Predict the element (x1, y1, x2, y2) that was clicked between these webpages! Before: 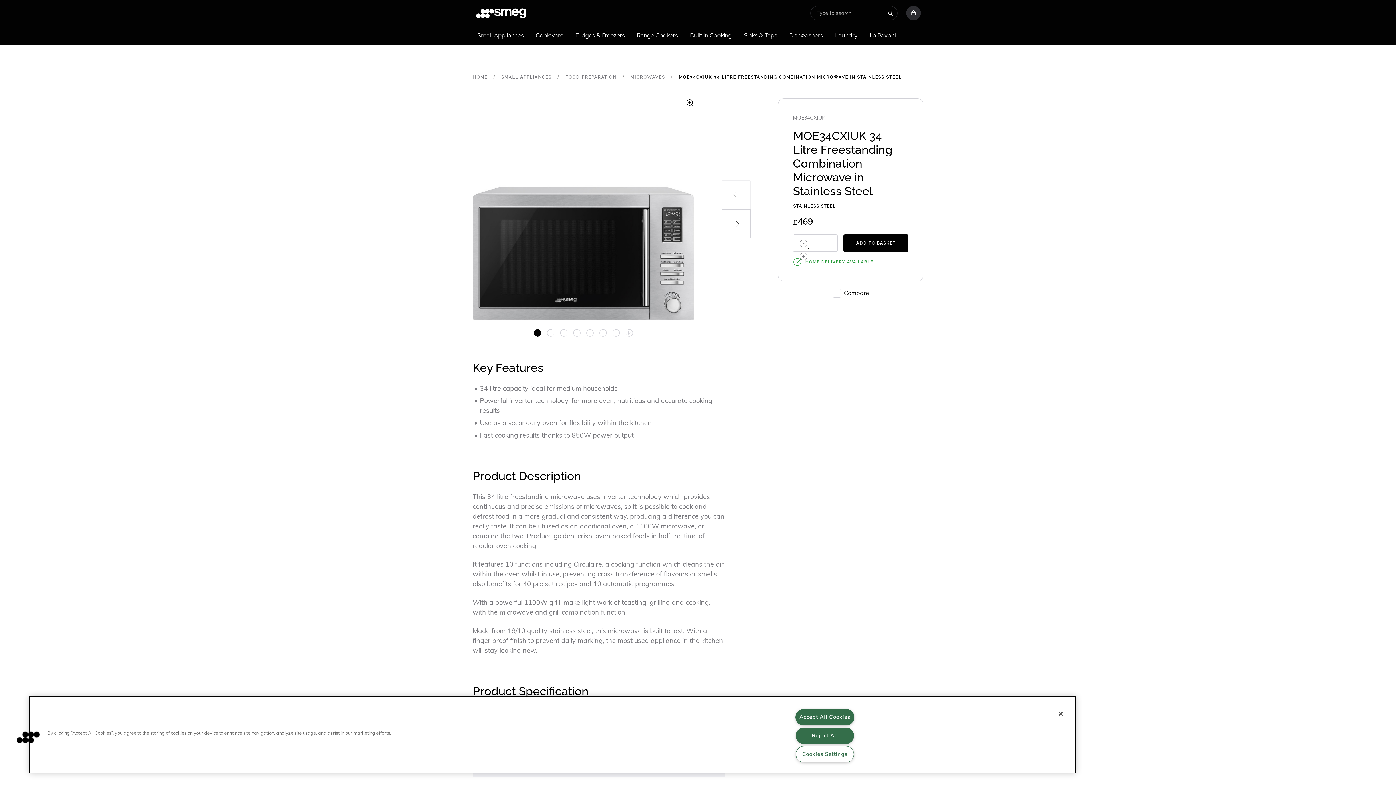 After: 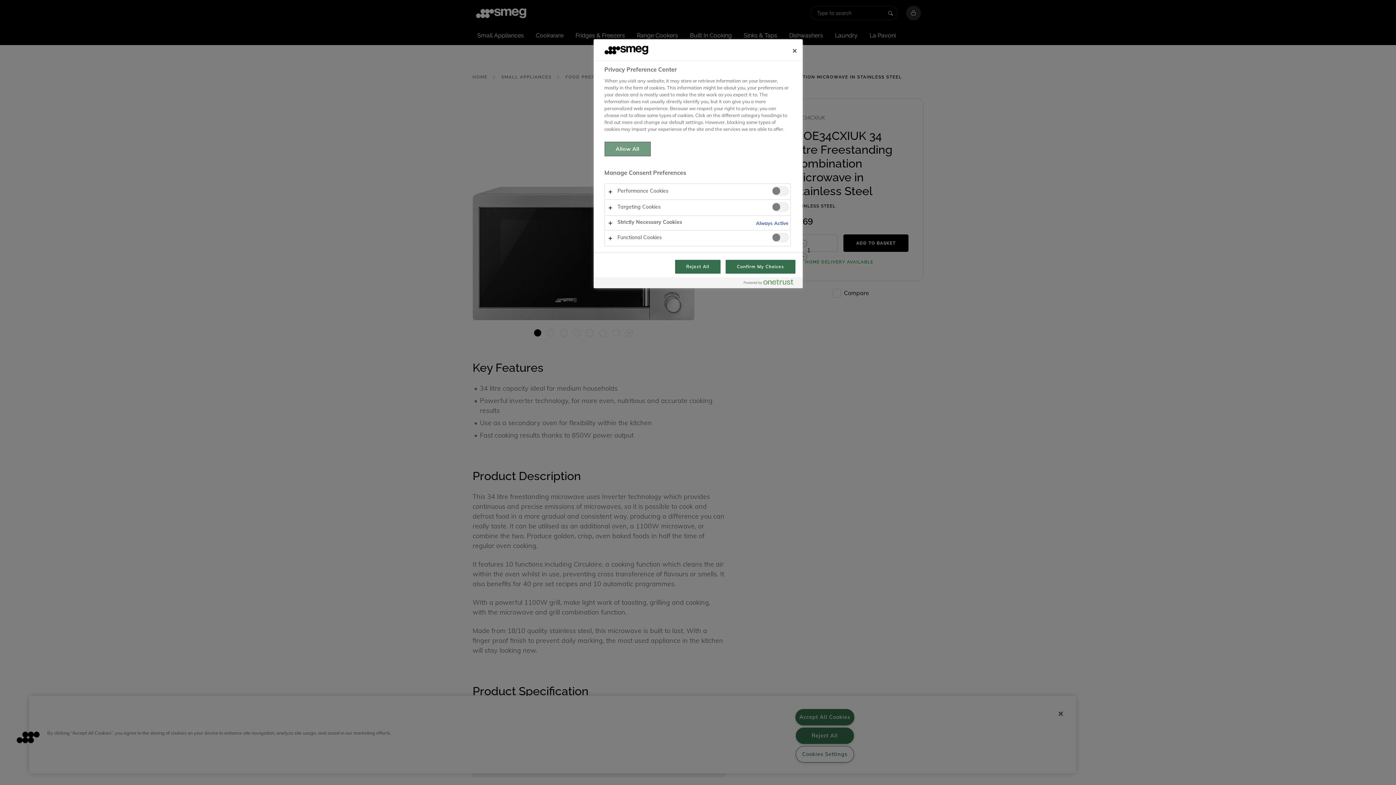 Action: label: Cookies Settings bbox: (795, 746, 854, 762)